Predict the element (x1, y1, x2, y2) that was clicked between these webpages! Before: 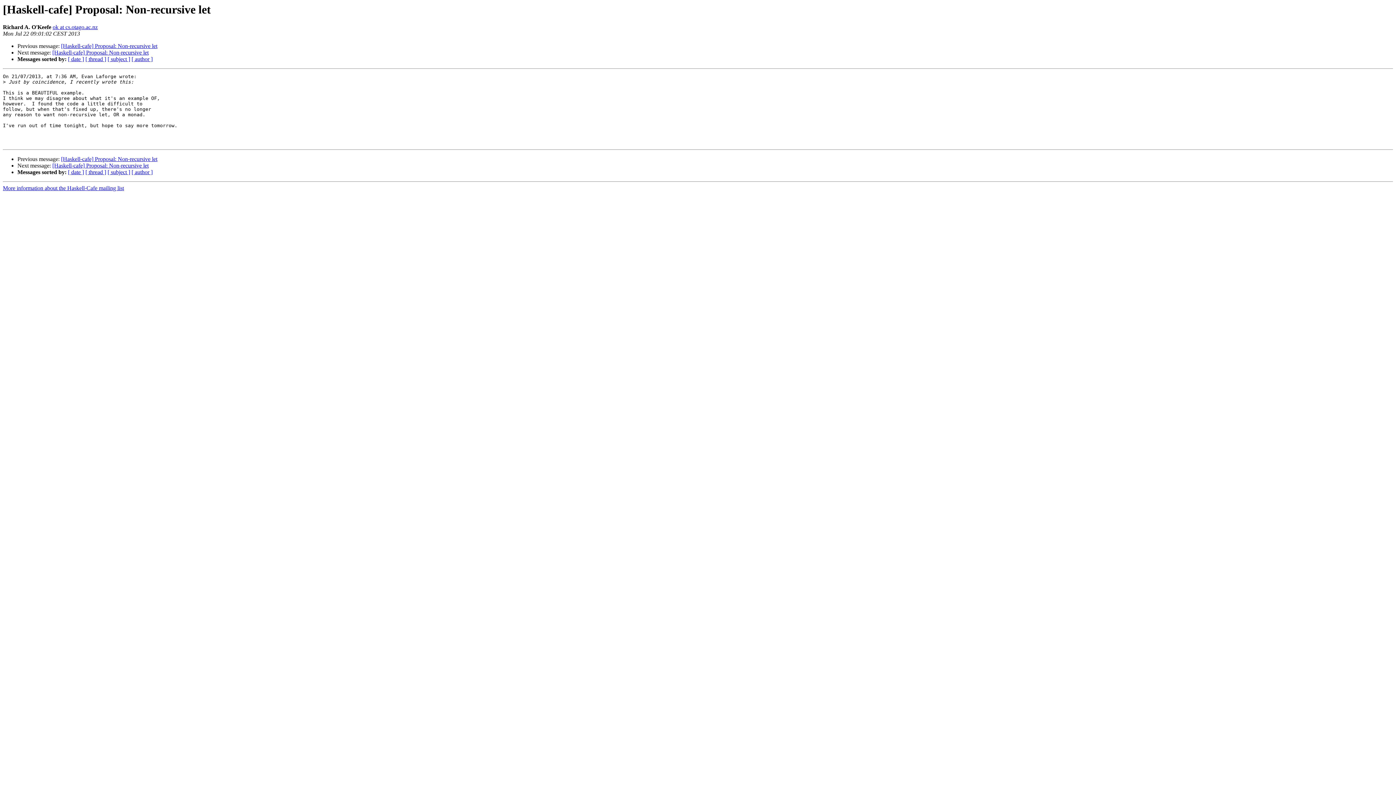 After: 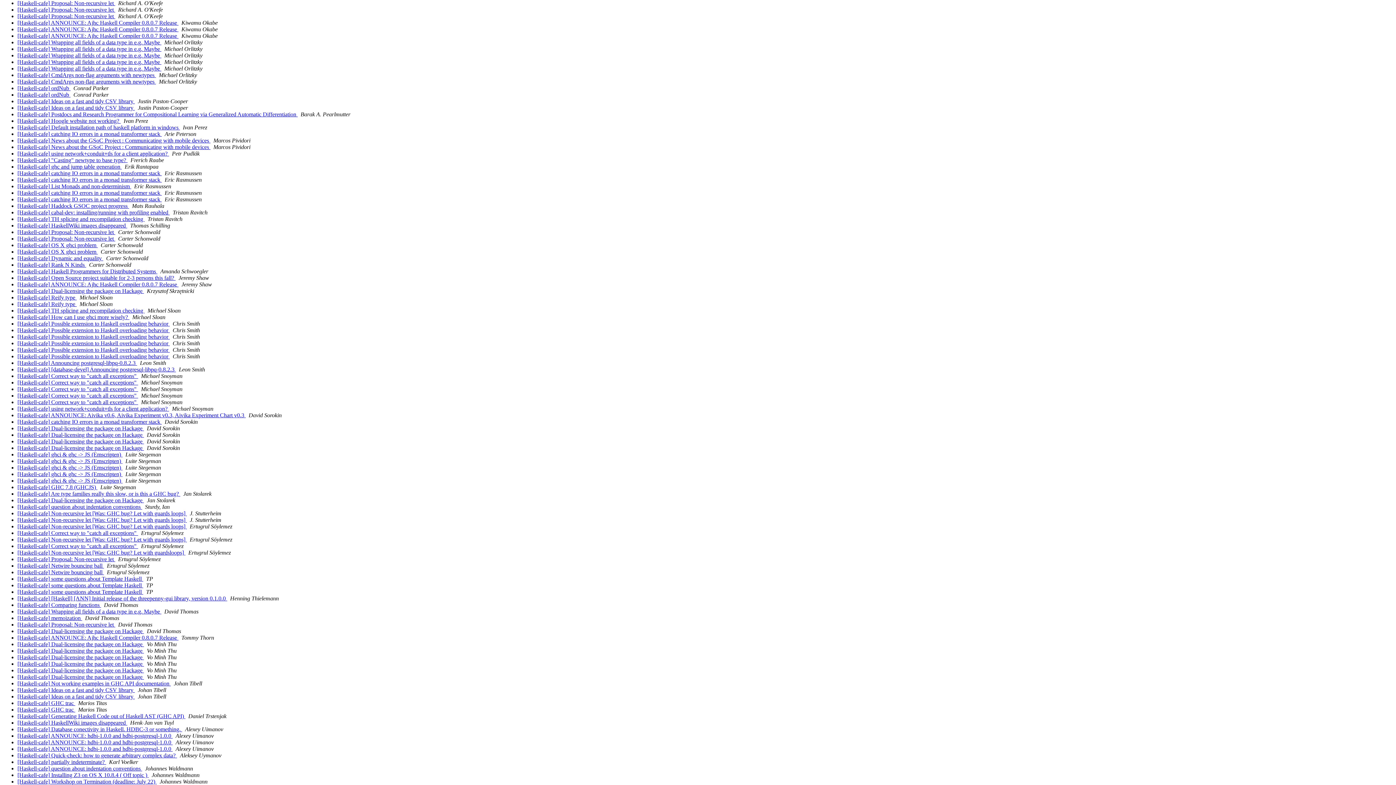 Action: bbox: (131, 56, 152, 62) label: [ author ]